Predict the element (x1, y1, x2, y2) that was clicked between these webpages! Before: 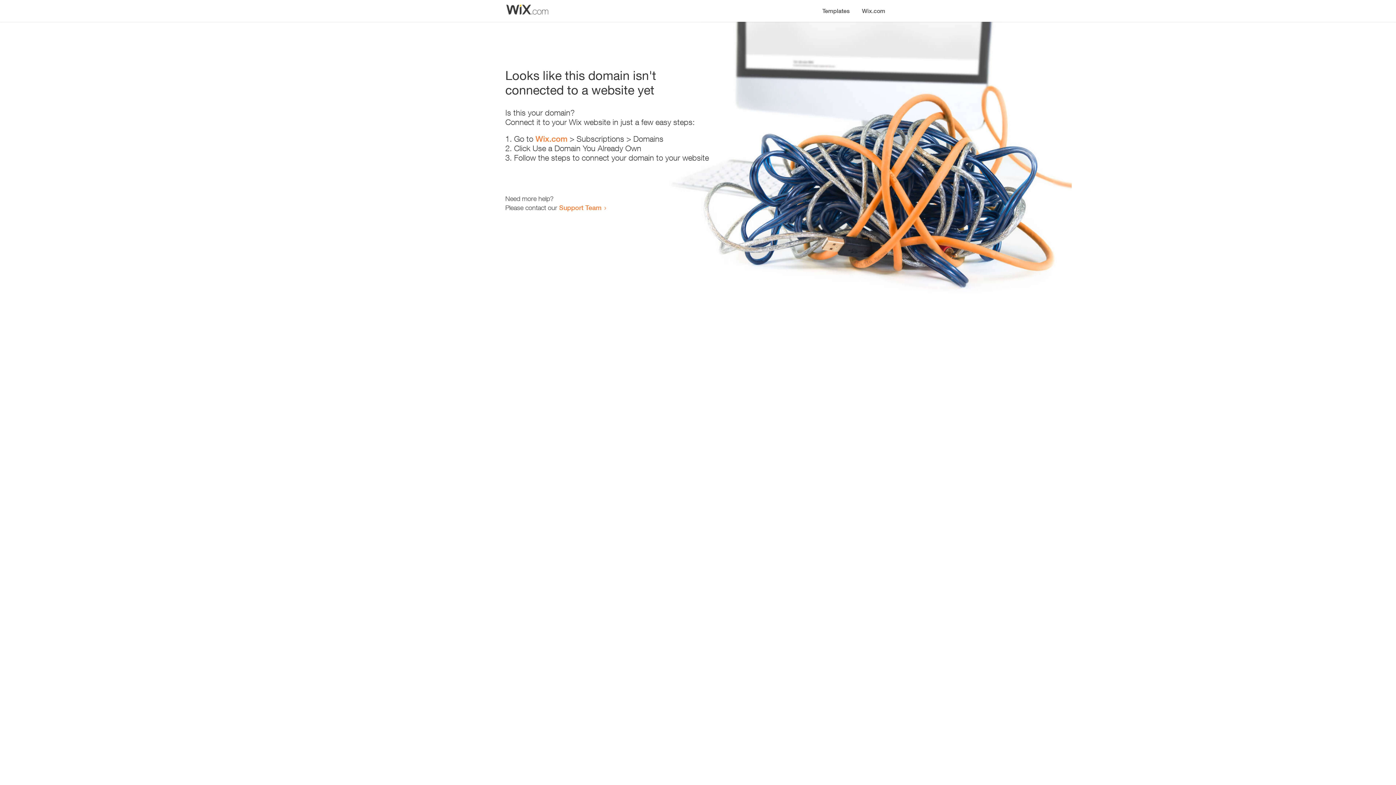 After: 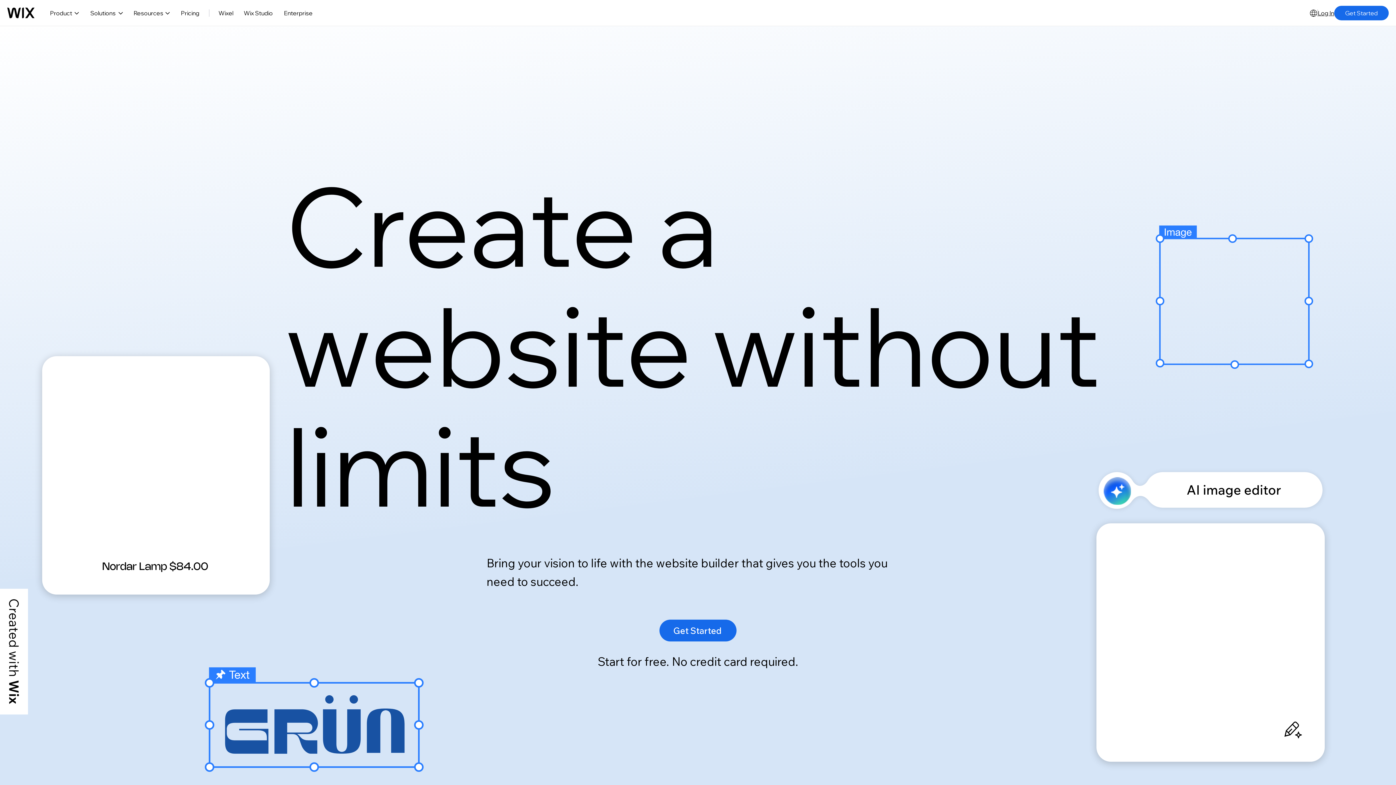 Action: label: Wix.com bbox: (535, 134, 567, 143)